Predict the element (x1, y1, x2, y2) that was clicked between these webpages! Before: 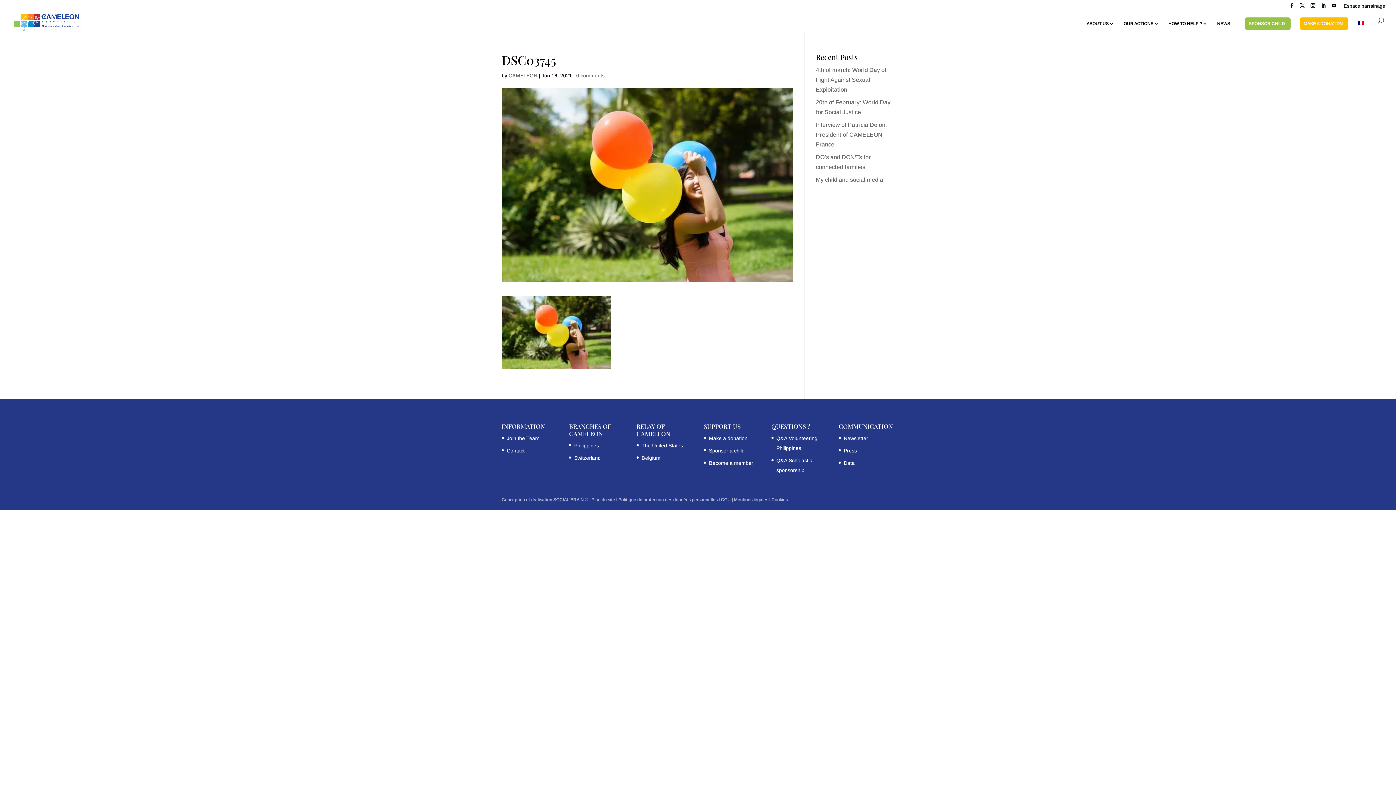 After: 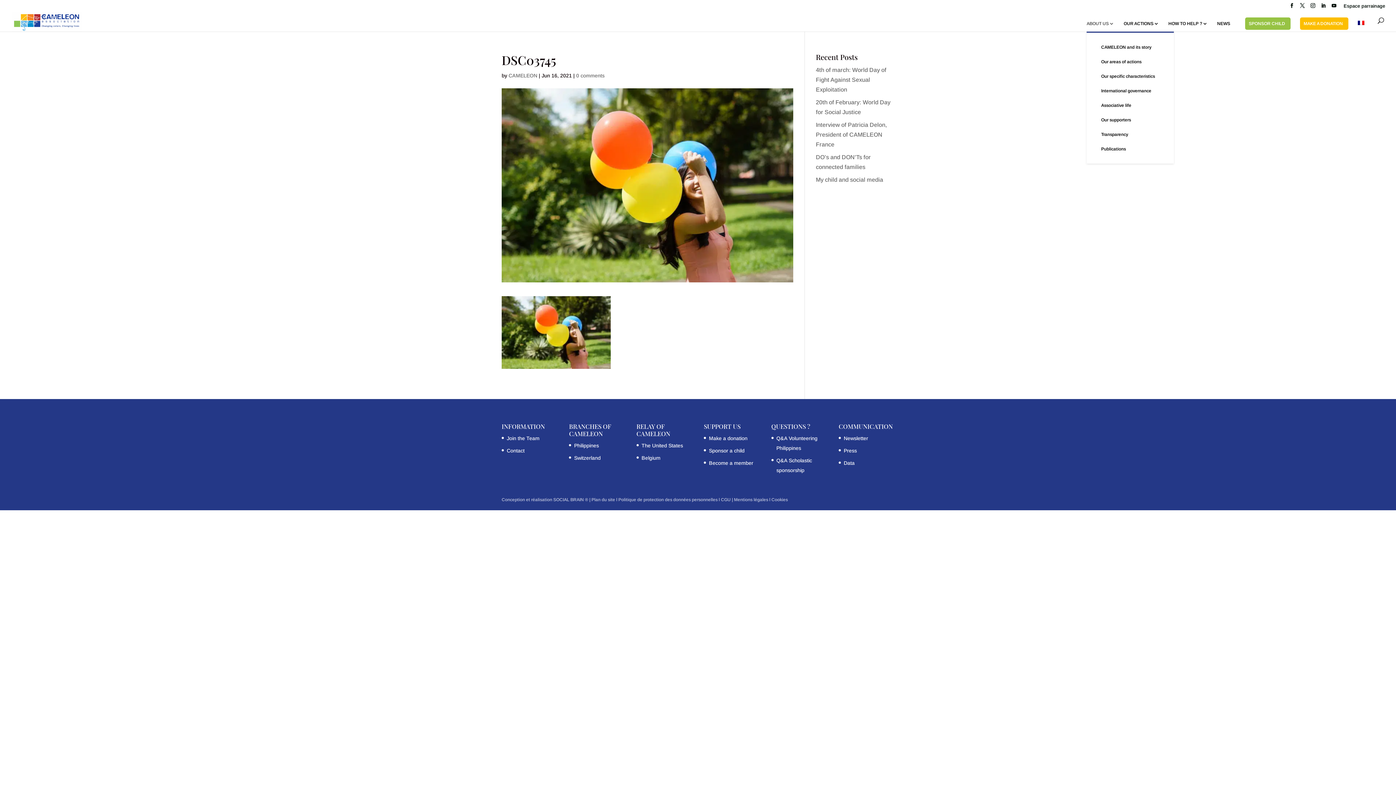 Action: bbox: (1086, 21, 1114, 31) label: ABOUT US